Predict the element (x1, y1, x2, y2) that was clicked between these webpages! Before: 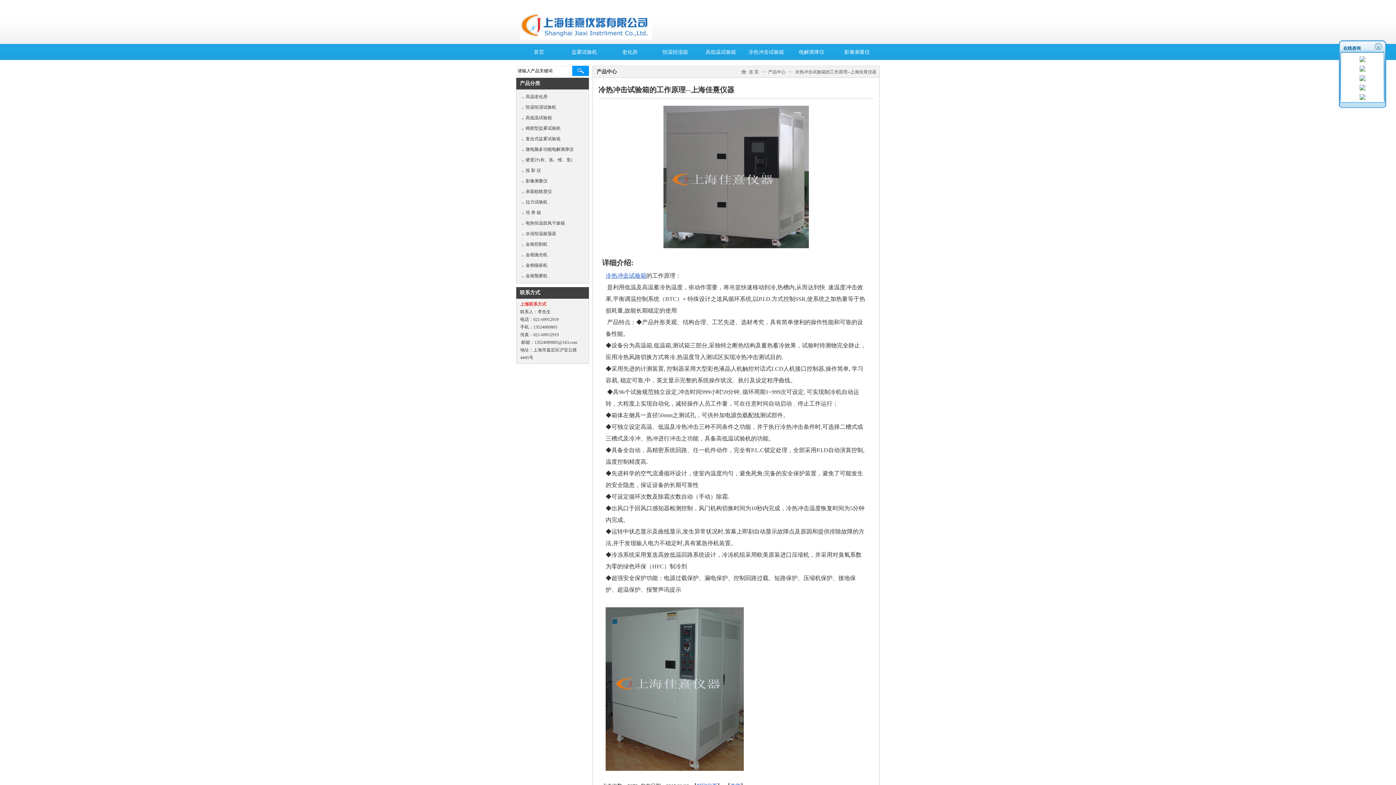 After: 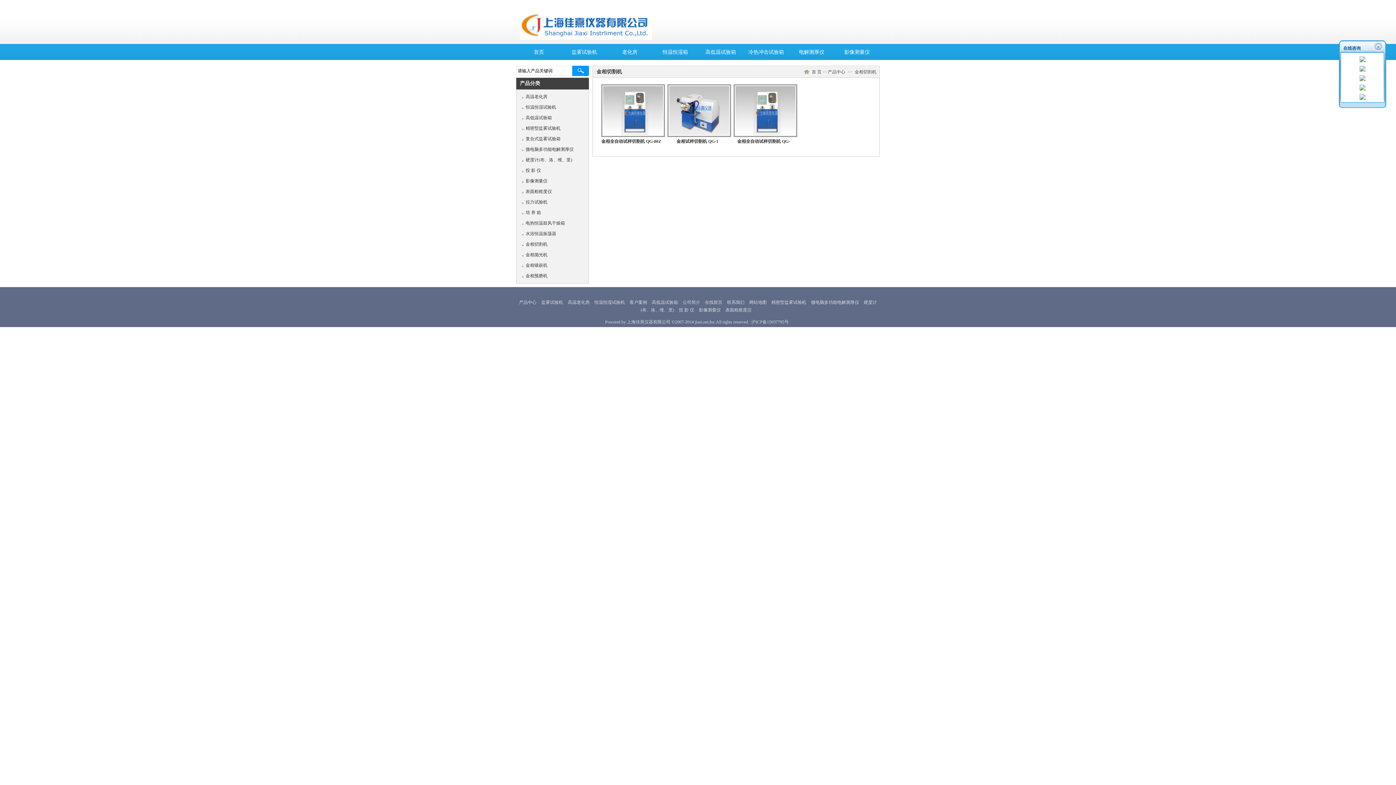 Action: bbox: (525, 241, 547, 246) label: 金相切割机